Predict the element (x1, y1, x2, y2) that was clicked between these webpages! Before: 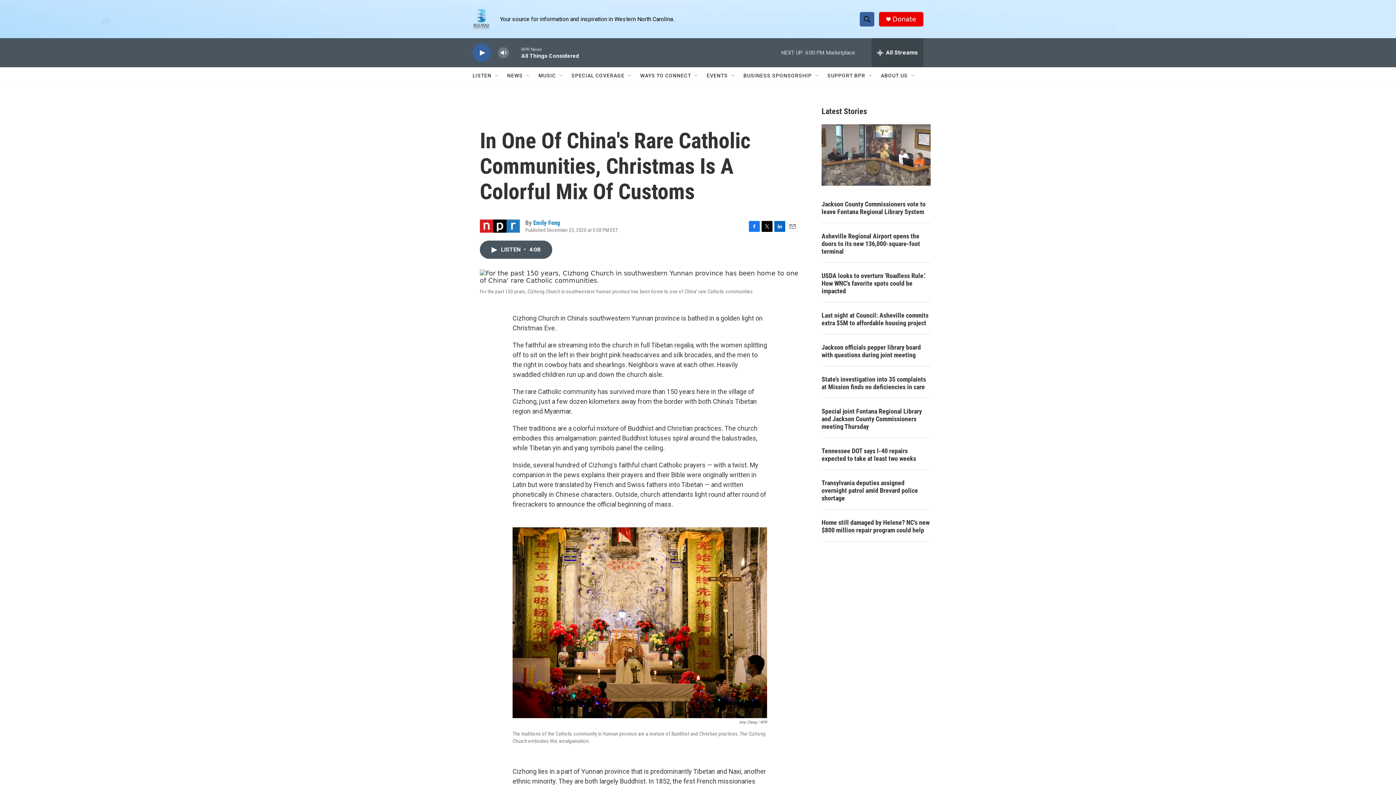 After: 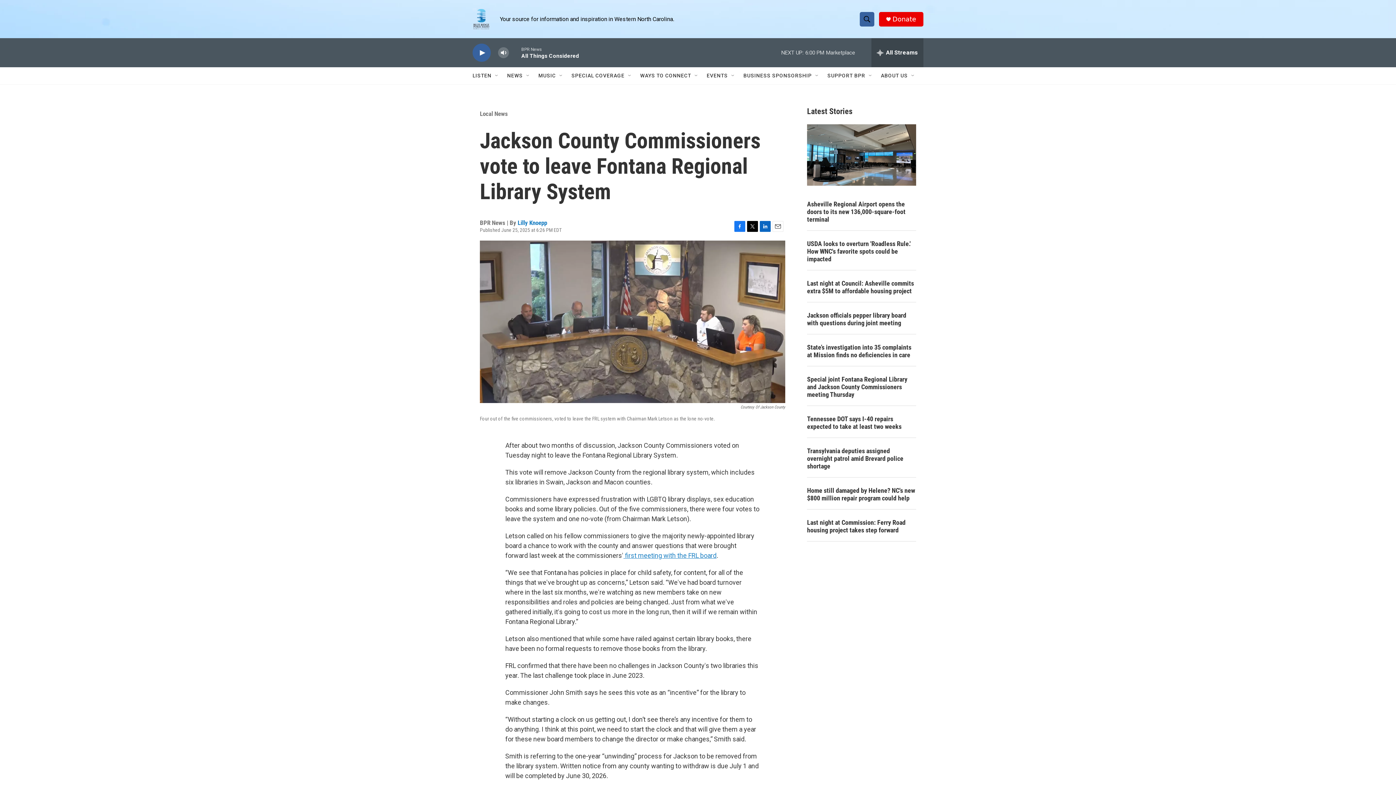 Action: bbox: (821, 200, 930, 215) label: Jackson County Commissioners vote to leave Fontana Regional Library System 